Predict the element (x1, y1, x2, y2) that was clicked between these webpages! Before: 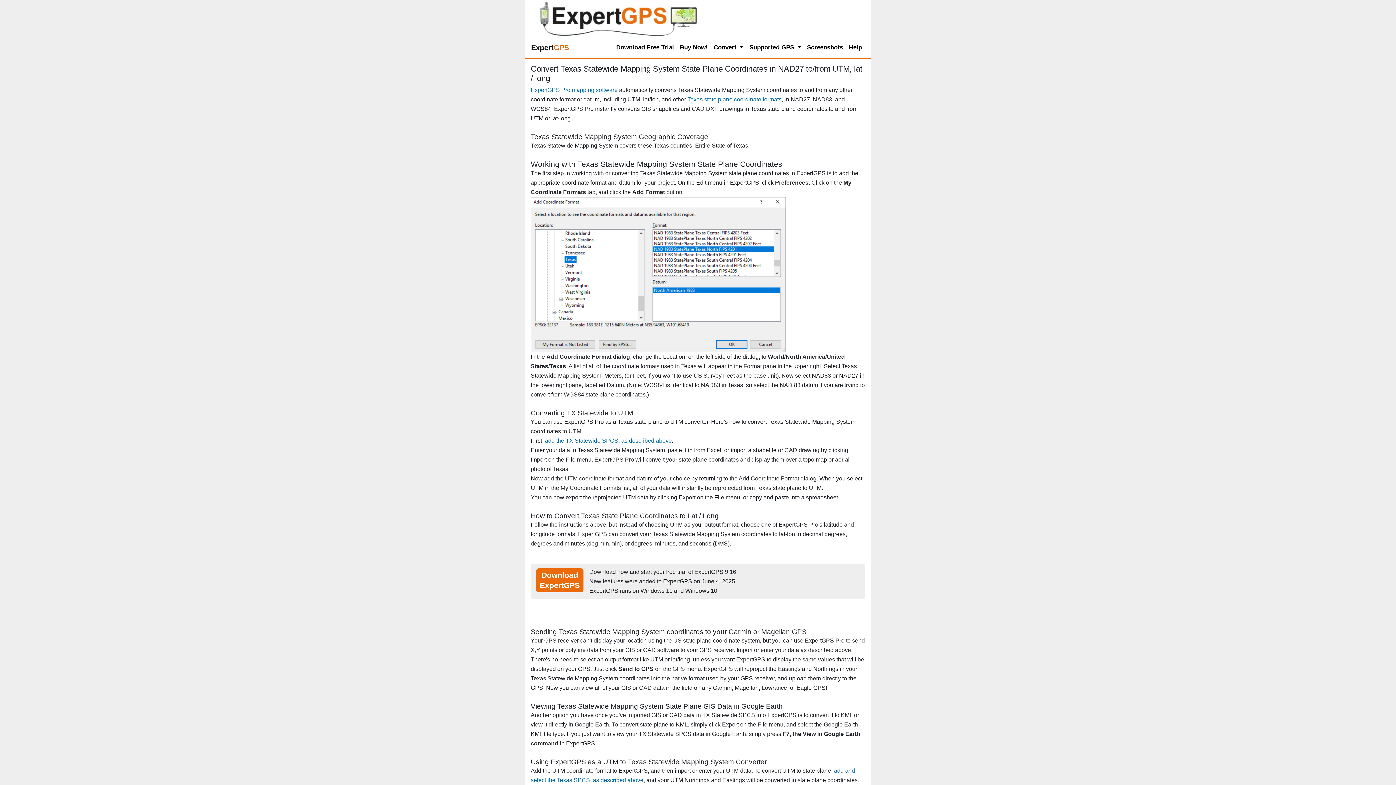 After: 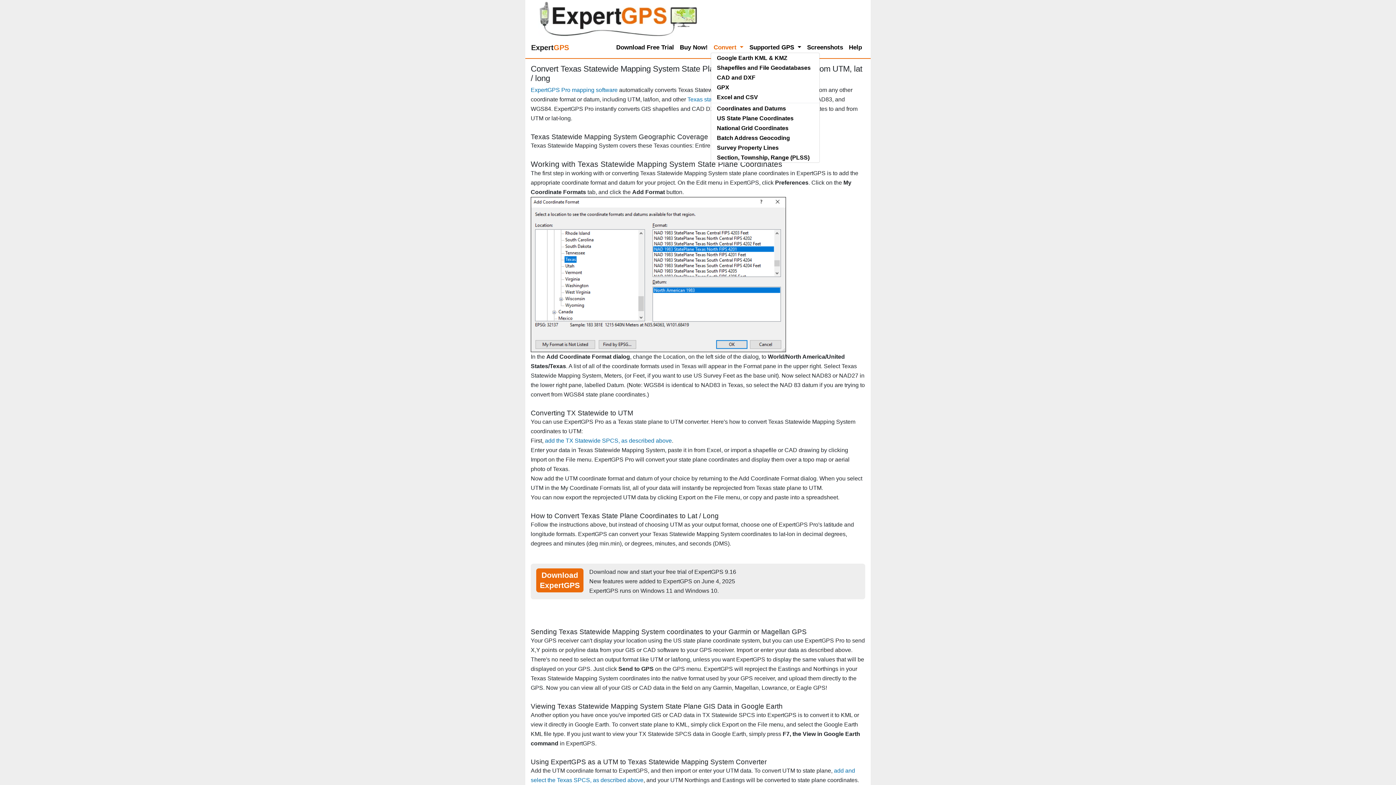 Action: bbox: (710, 40, 746, 55) label: Convert 